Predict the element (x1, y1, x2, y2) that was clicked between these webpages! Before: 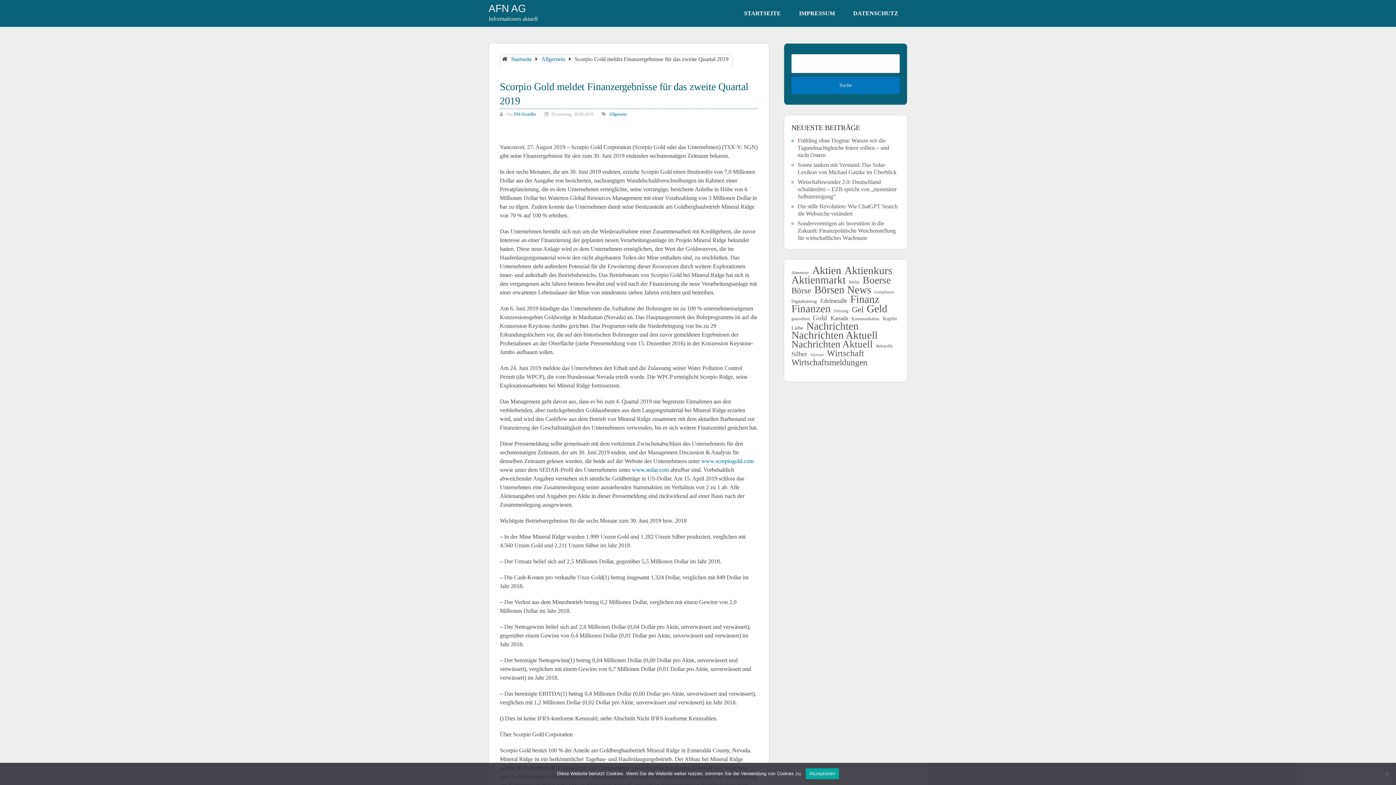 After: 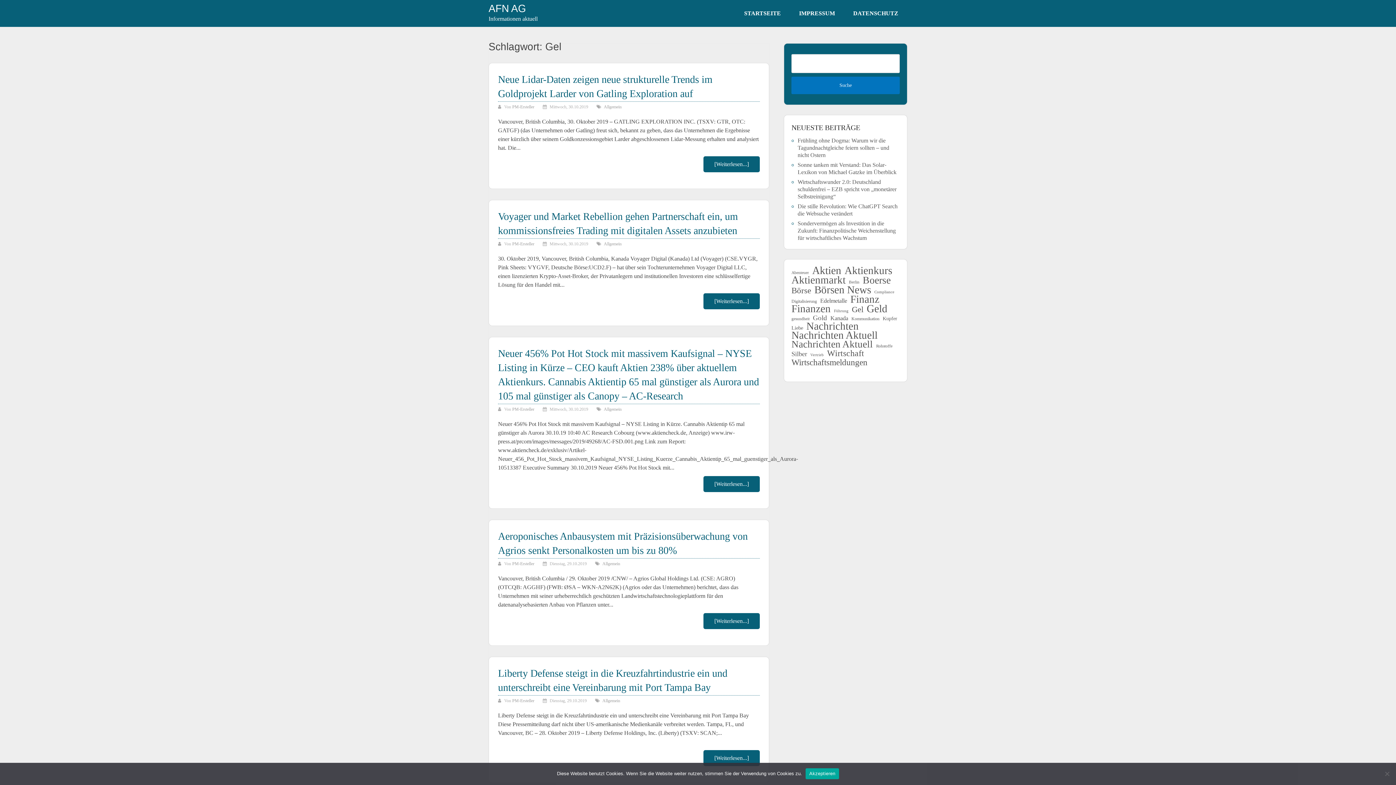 Action: label: Gel (889 Einträge) bbox: (852, 306, 863, 313)